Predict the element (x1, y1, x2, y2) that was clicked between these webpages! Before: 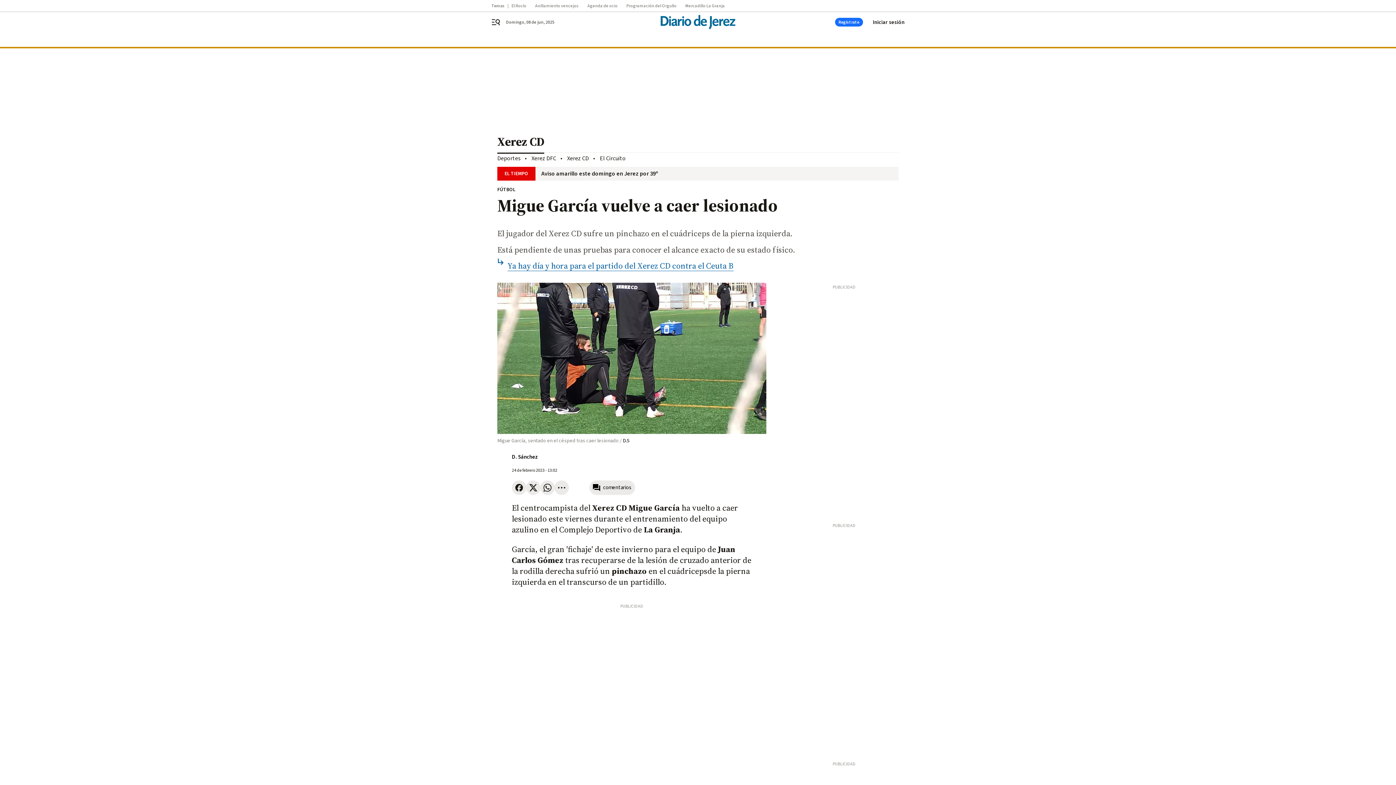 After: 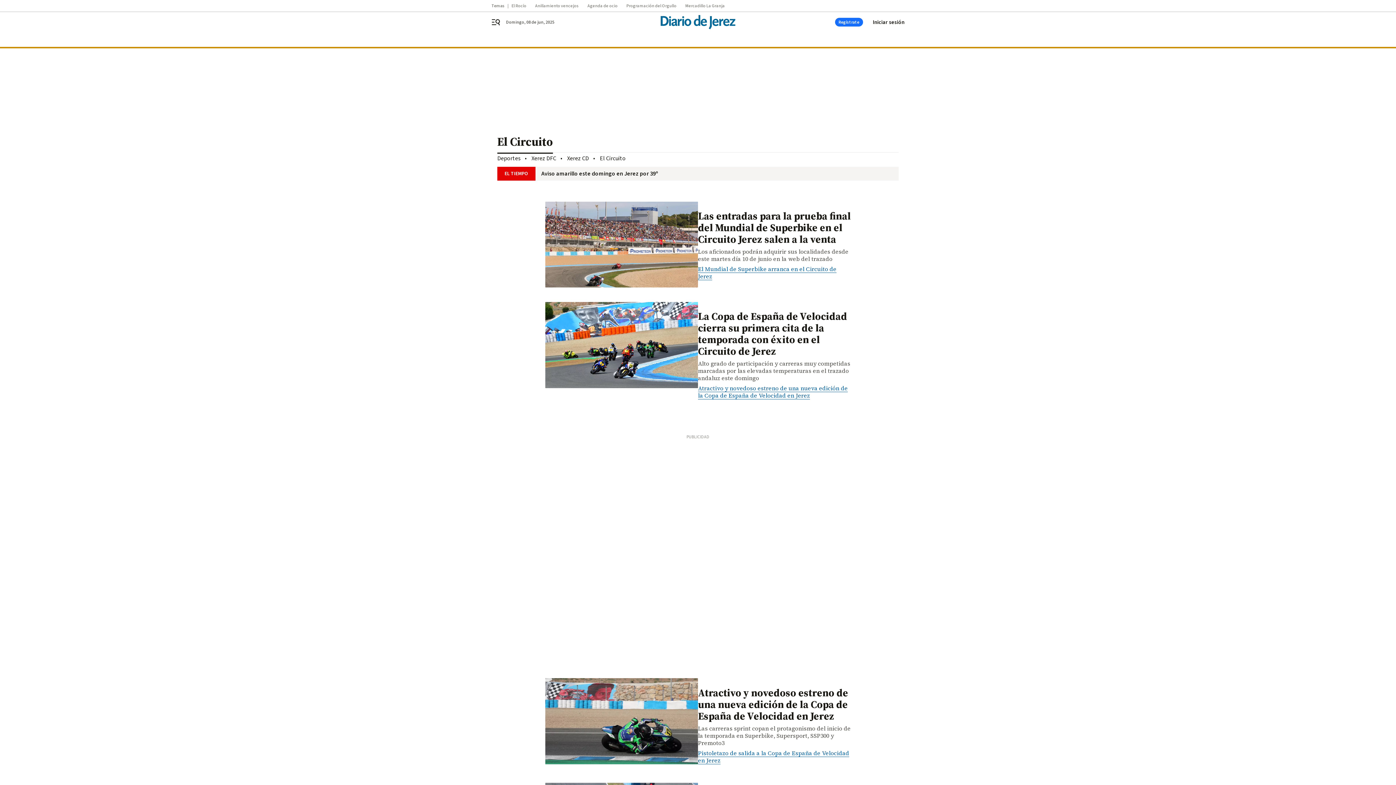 Action: label: El Circuito bbox: (600, 154, 625, 162)